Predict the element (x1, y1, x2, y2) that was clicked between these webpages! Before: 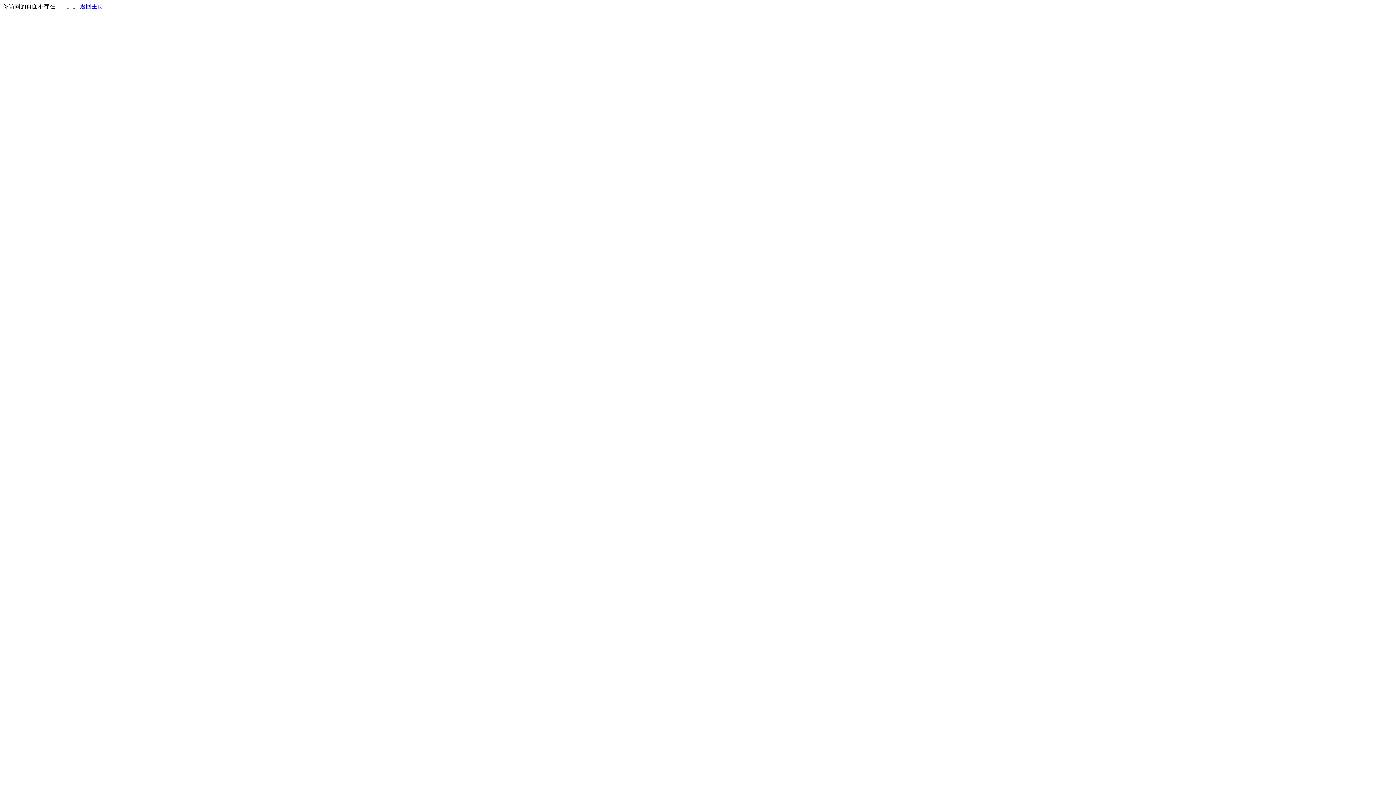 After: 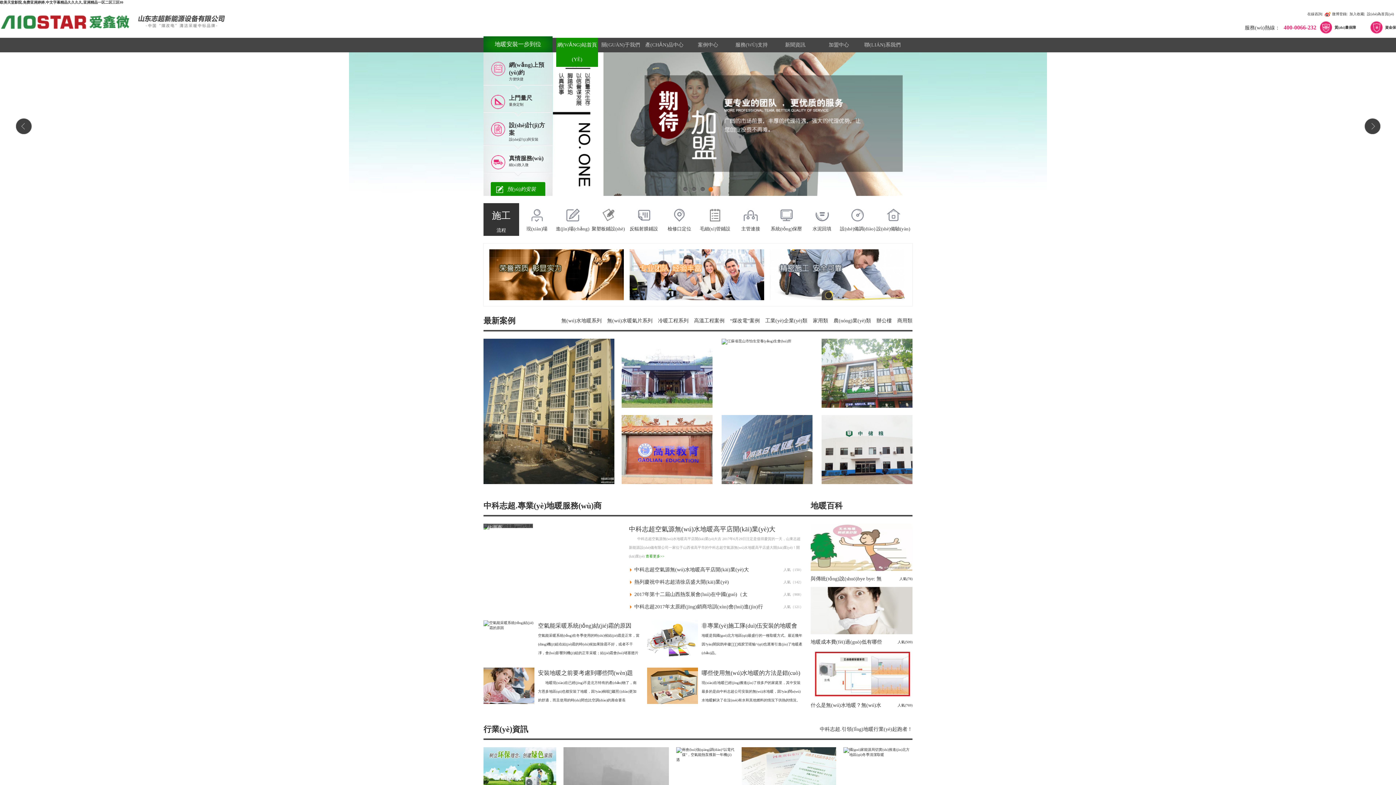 Action: bbox: (80, 3, 103, 9) label: 返回主页